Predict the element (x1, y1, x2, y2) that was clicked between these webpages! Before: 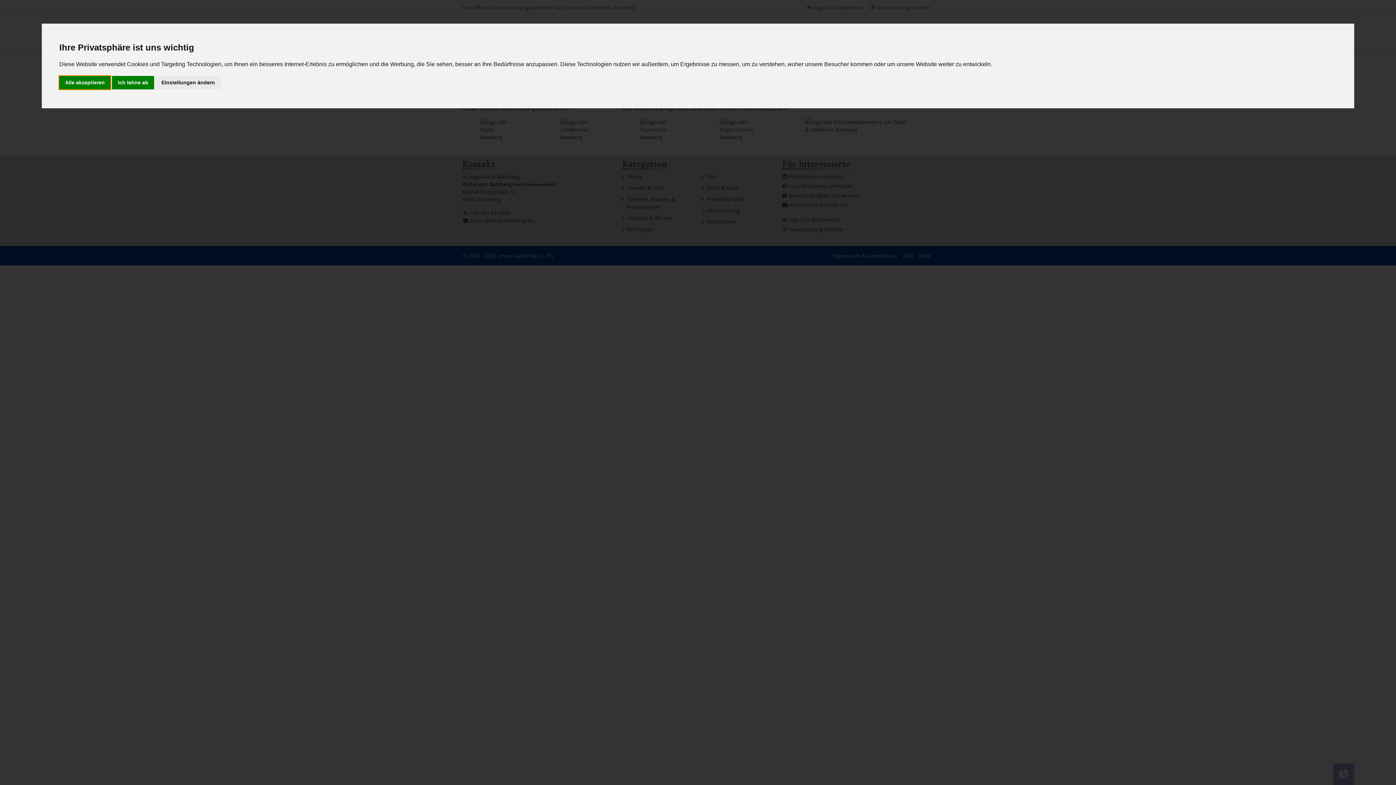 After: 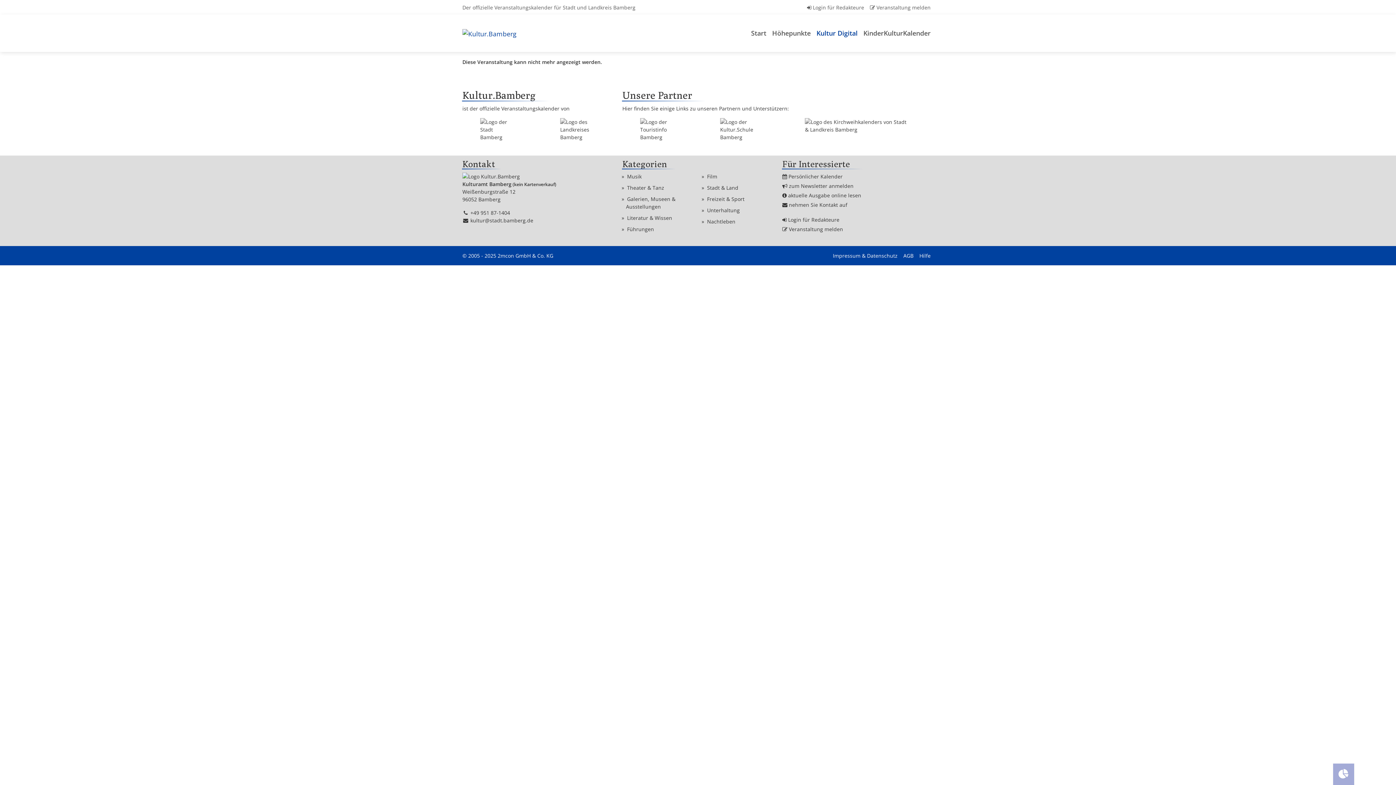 Action: bbox: (59, 75, 110, 89) label: Alle akzeptieren